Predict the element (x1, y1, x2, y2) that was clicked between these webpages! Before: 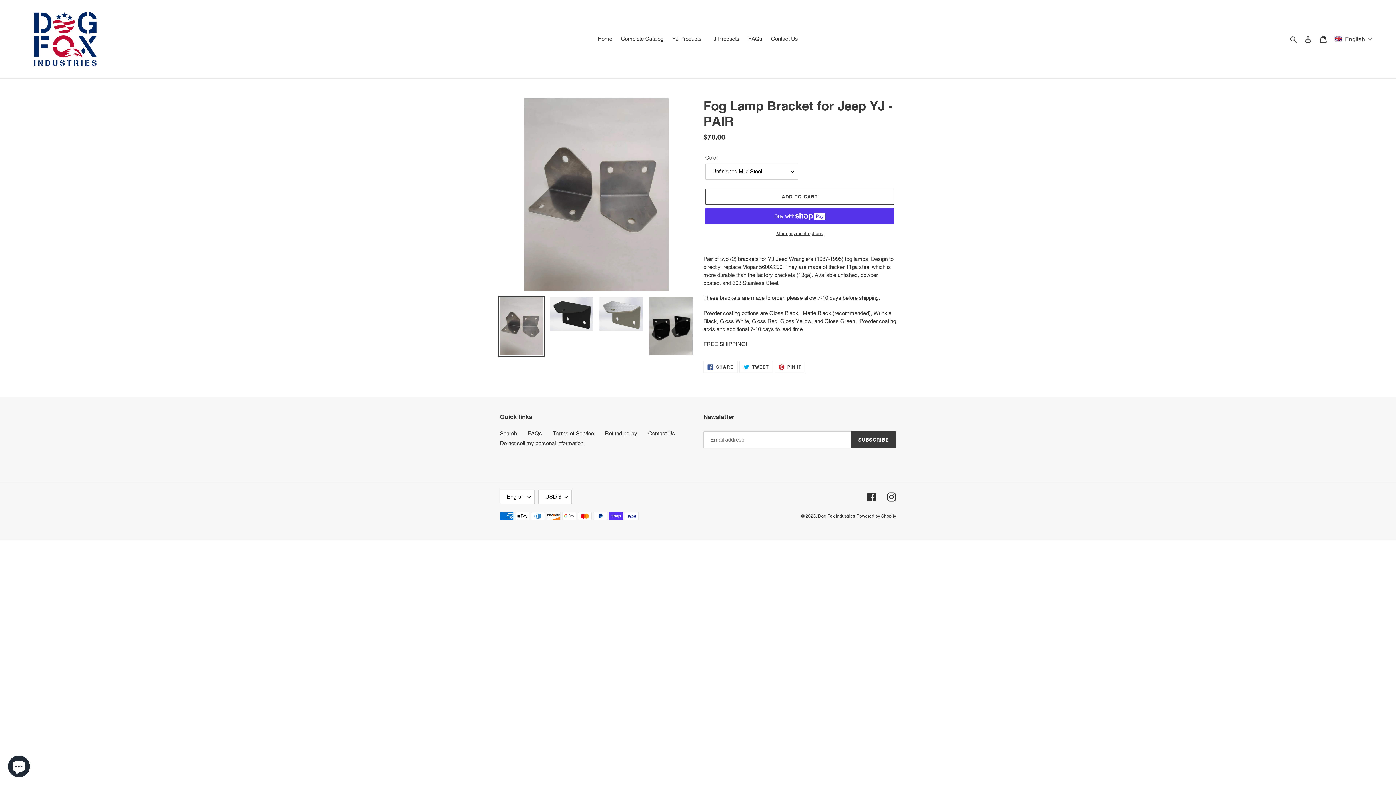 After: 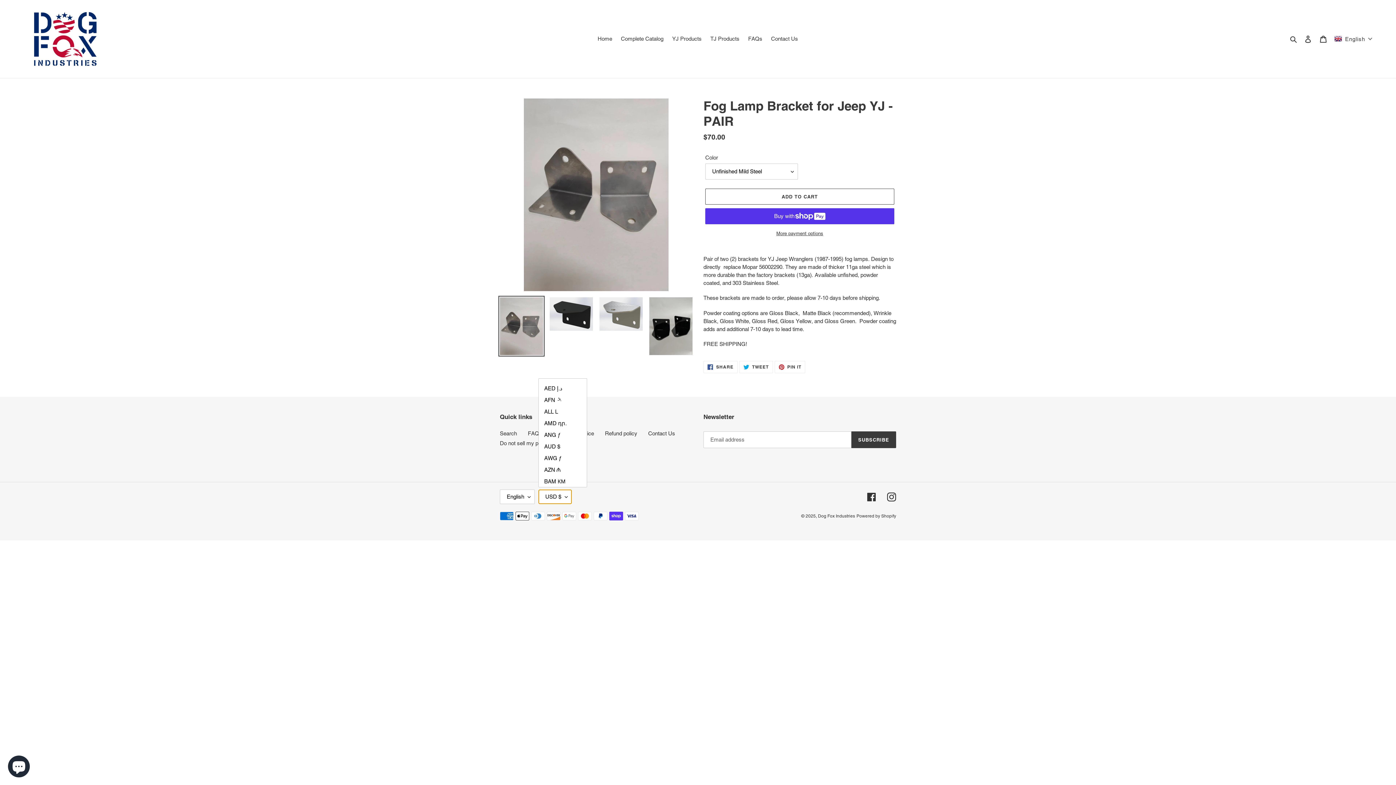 Action: label: USD $ bbox: (538, 489, 572, 504)